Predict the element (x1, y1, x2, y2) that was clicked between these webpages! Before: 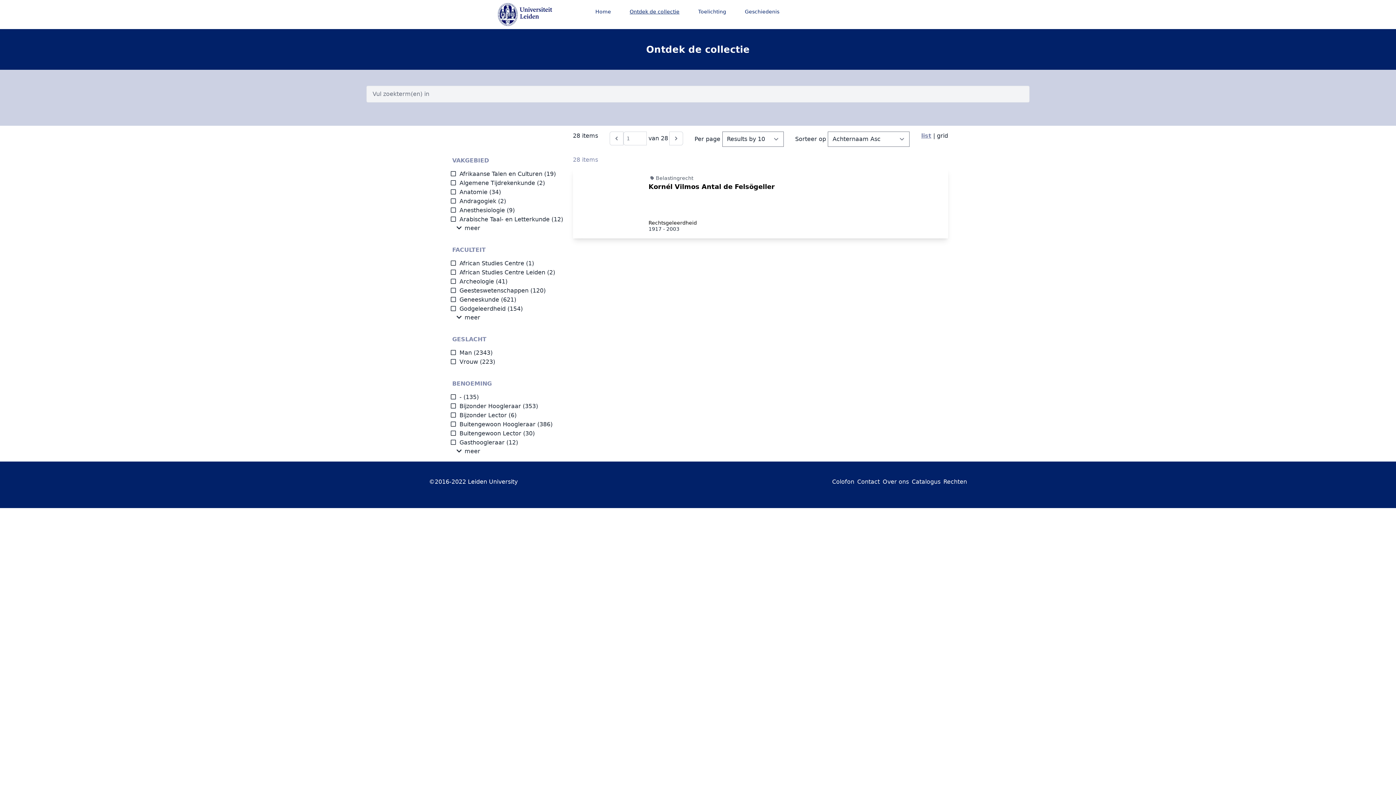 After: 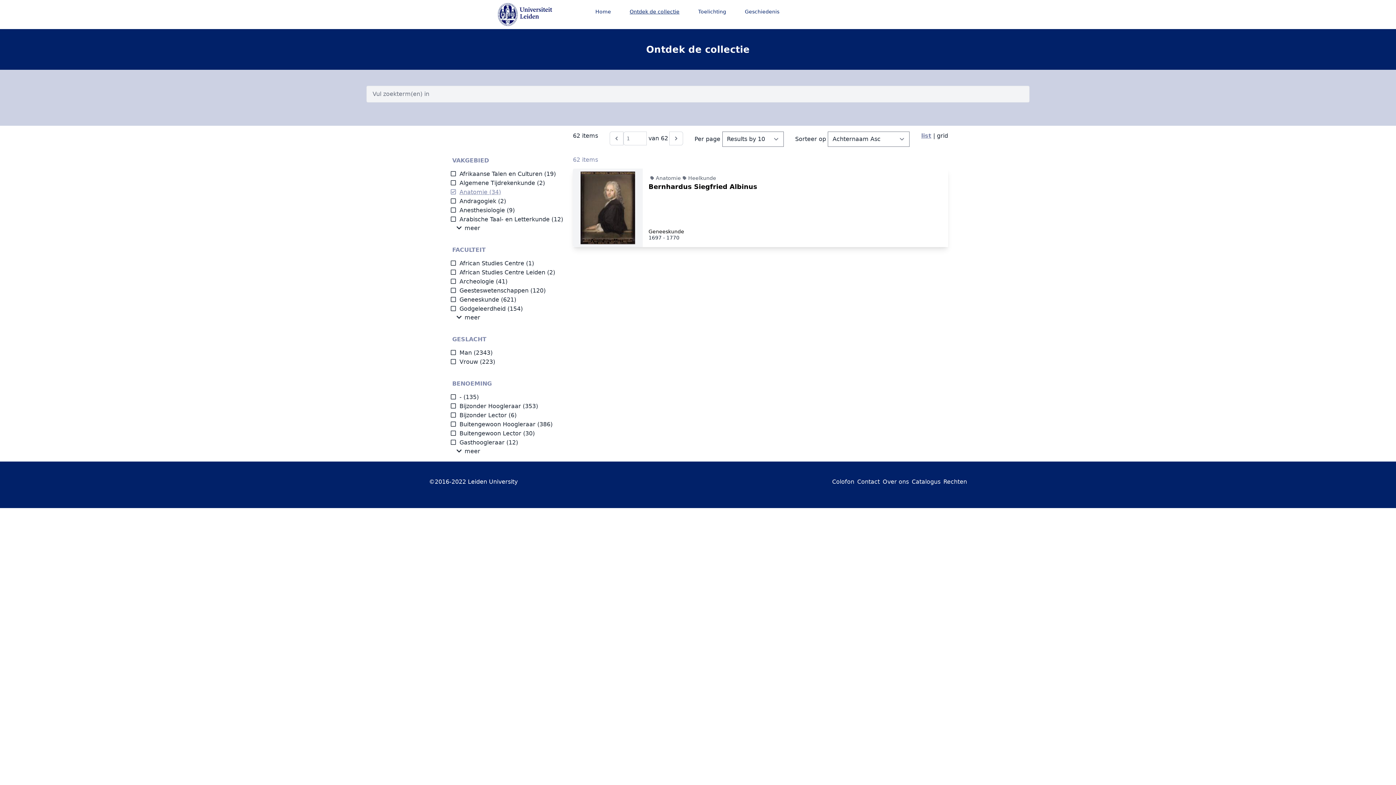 Action: bbox: (450, 188, 487, 195) label: Anatomie